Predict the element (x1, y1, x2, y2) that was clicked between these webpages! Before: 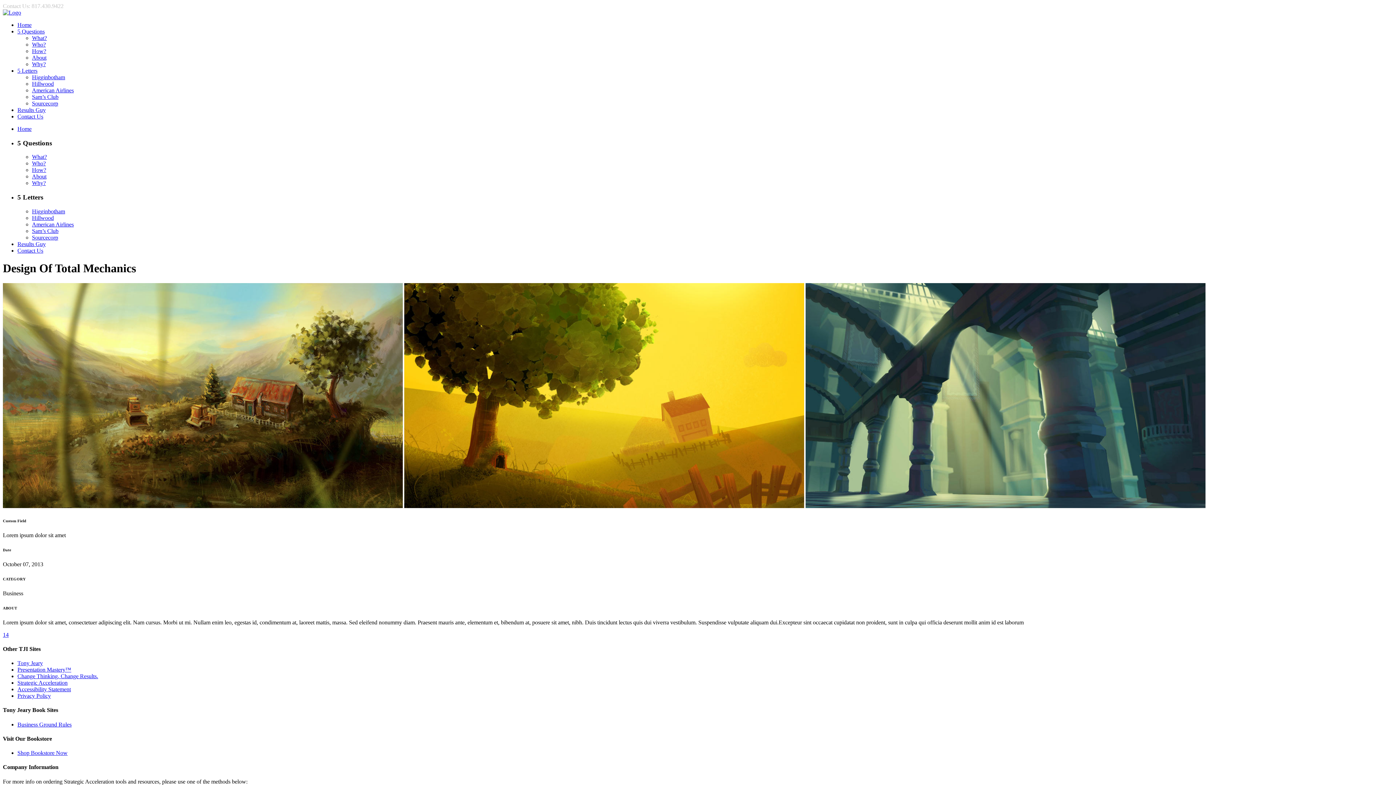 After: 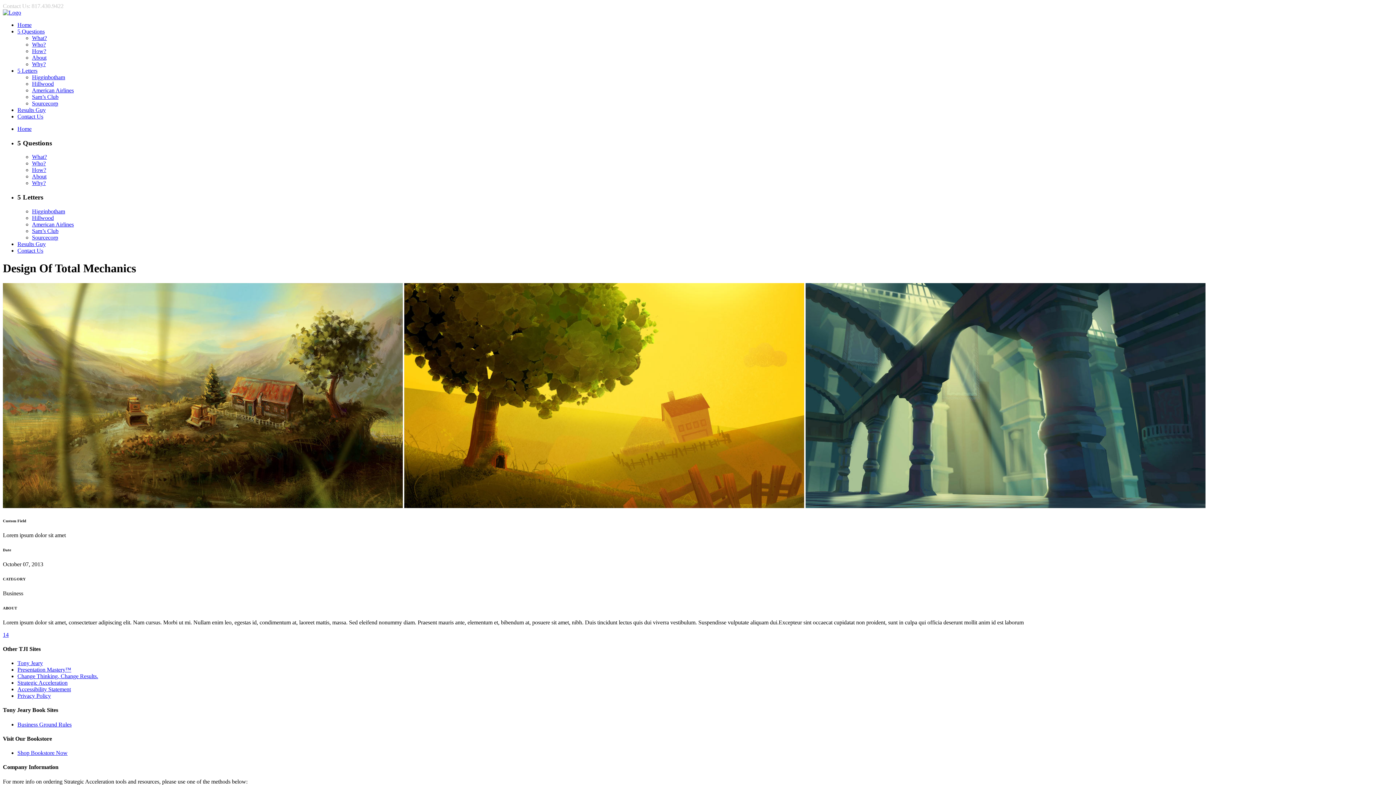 Action: bbox: (17, 67, 37, 73) label: 5 Letters